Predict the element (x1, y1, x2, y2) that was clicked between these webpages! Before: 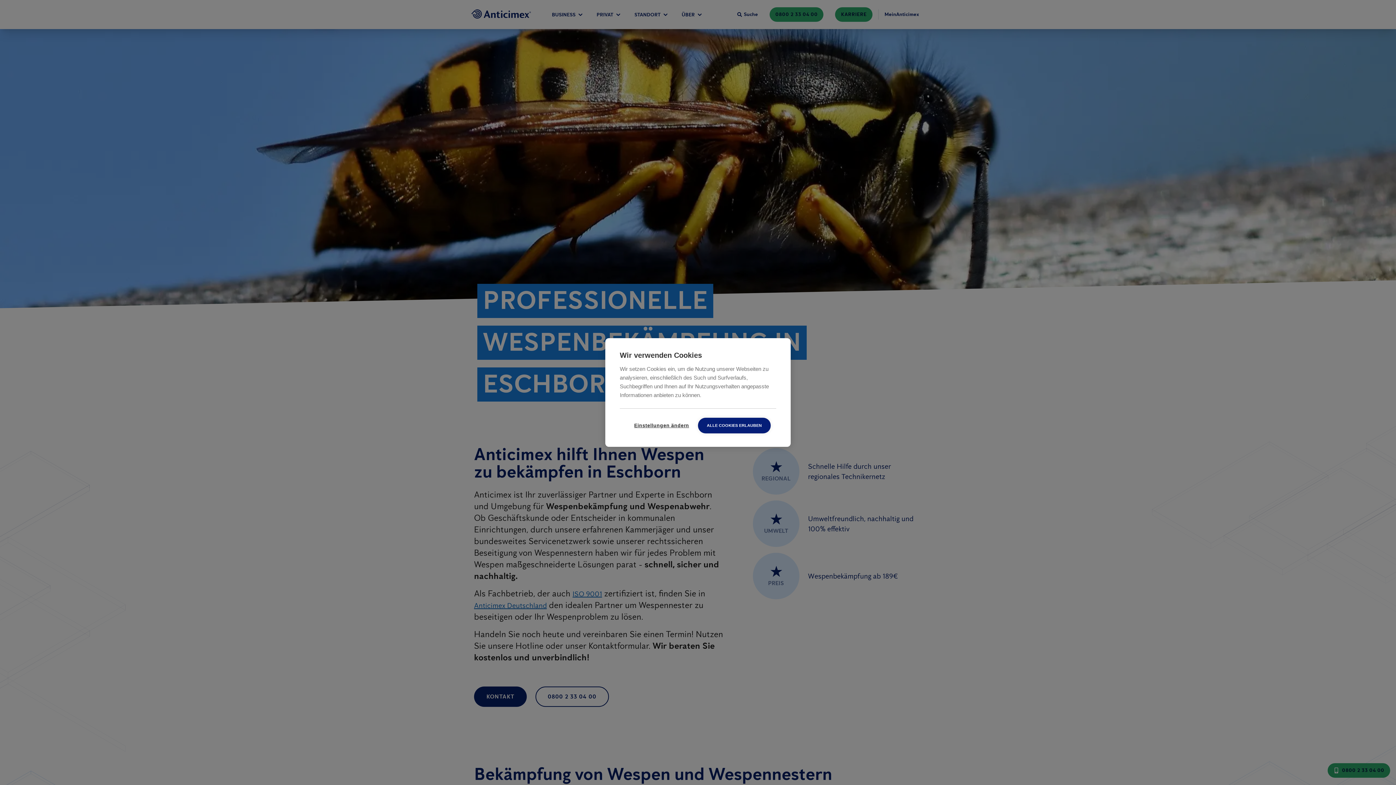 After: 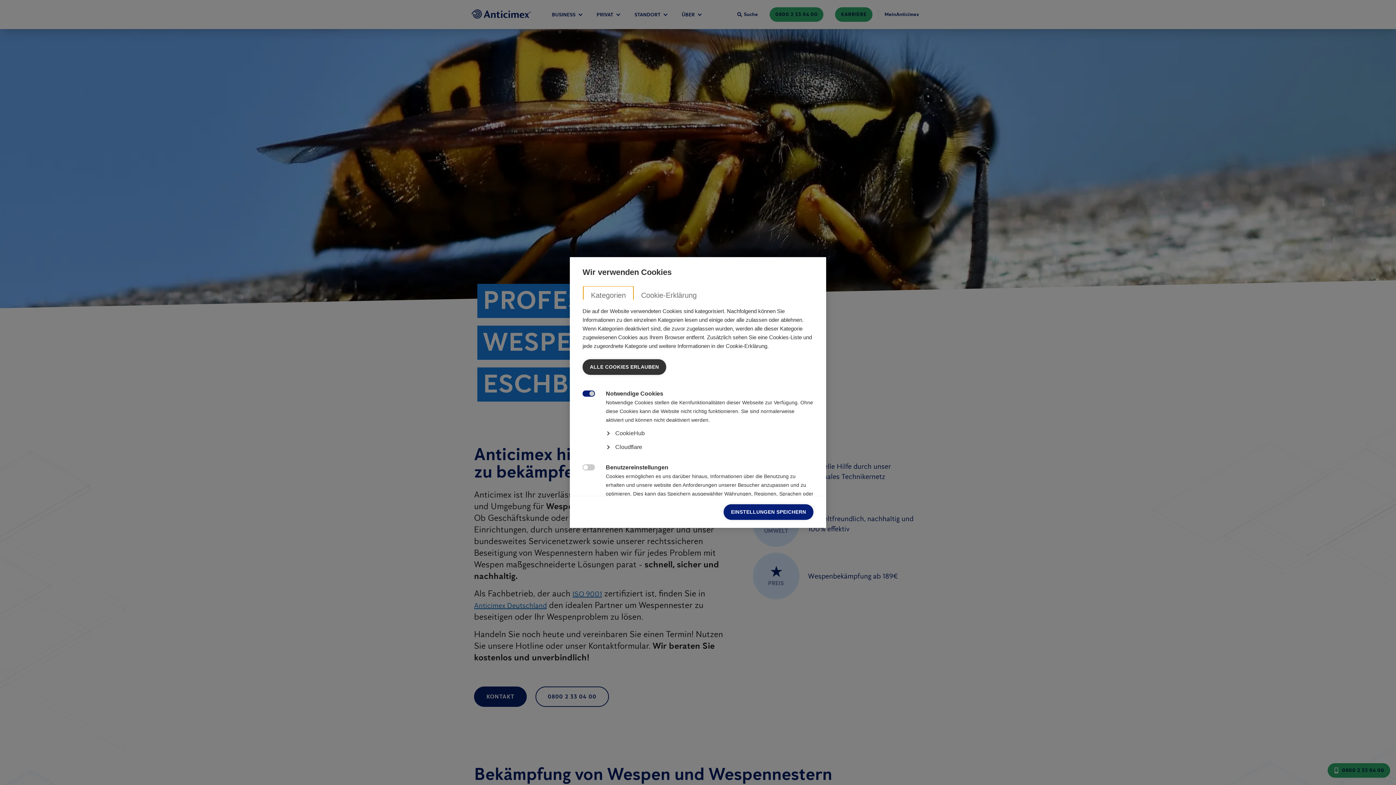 Action: label: Einstellungen ändern bbox: (625, 418, 698, 433)